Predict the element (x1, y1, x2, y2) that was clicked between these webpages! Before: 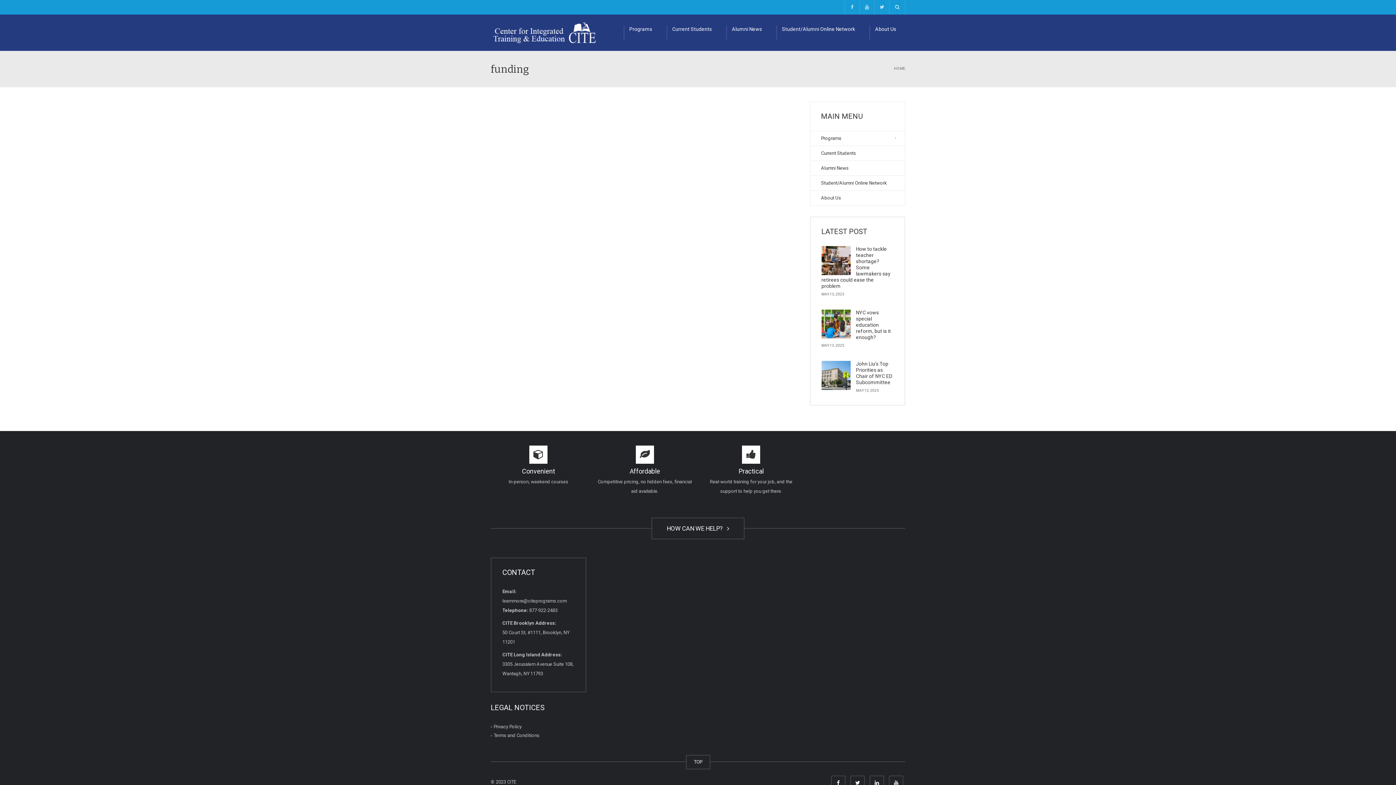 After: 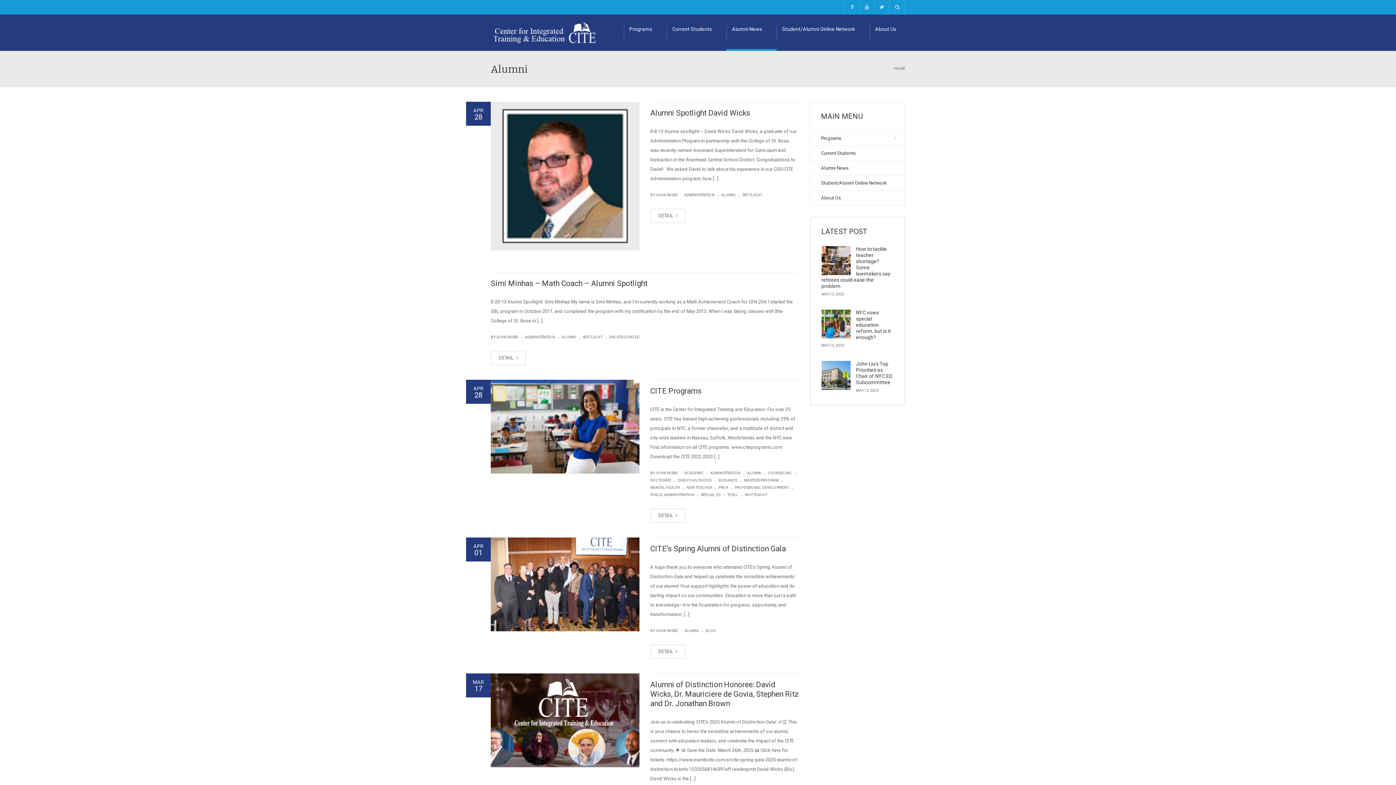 Action: bbox: (810, 160, 905, 175) label: Alumni News